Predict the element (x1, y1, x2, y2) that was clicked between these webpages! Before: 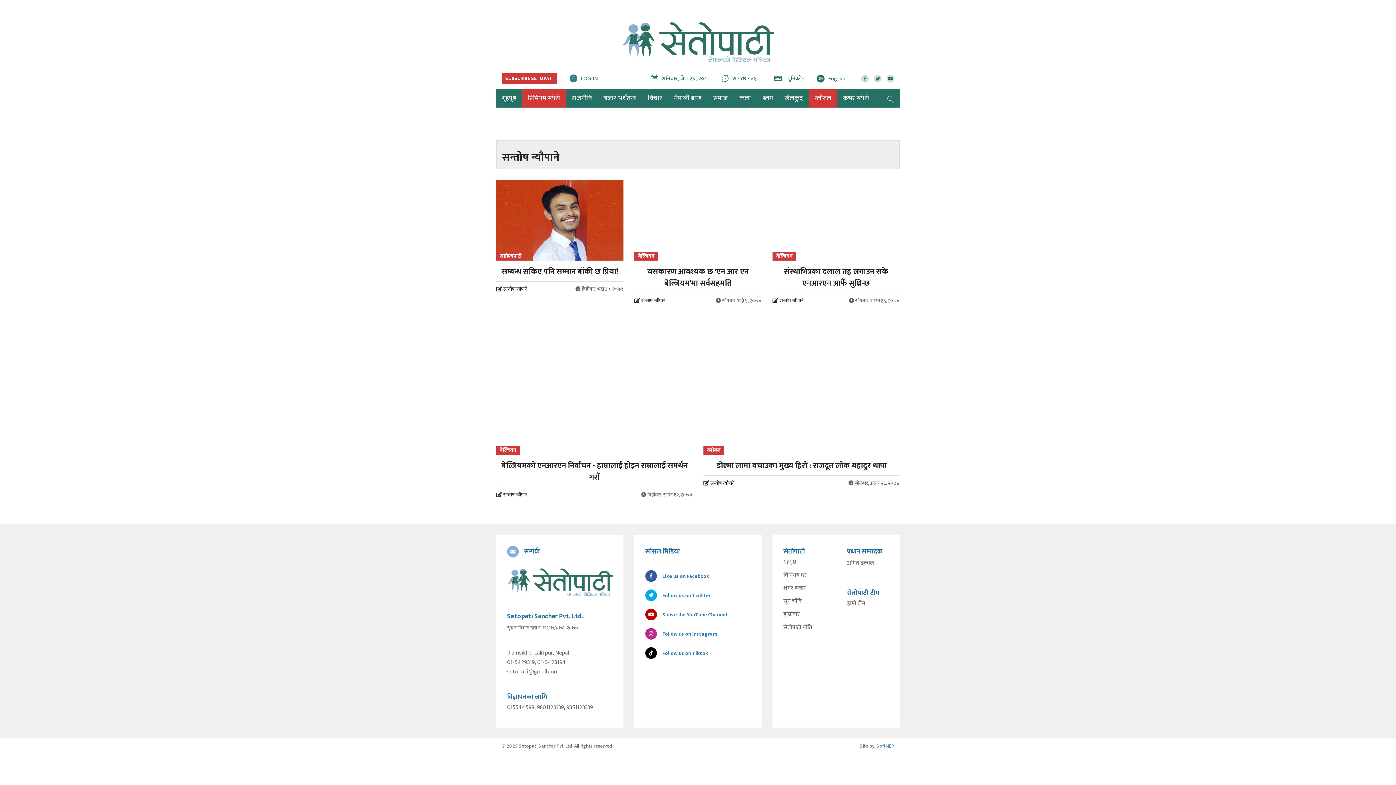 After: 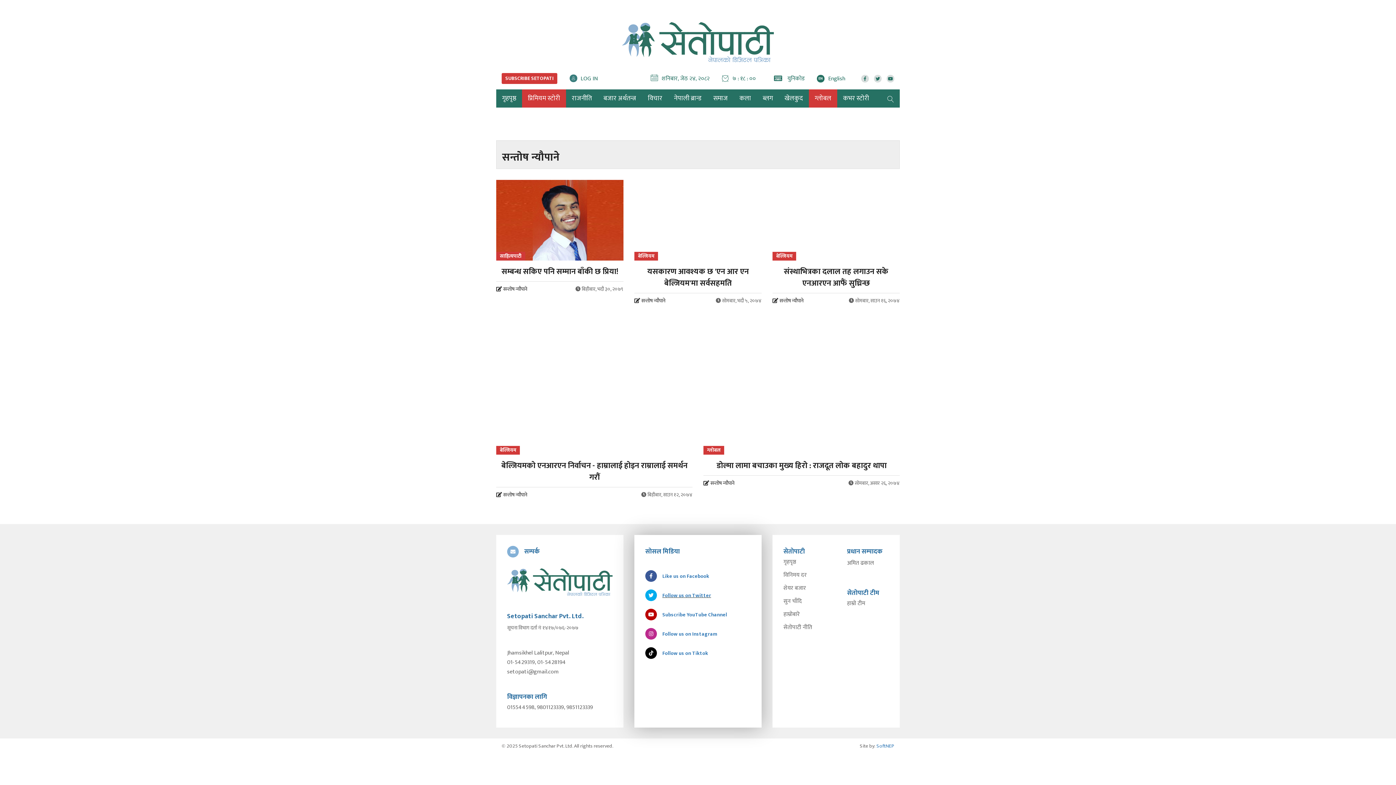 Action: bbox: (645, 590, 711, 601) label: Follow us on Twitter